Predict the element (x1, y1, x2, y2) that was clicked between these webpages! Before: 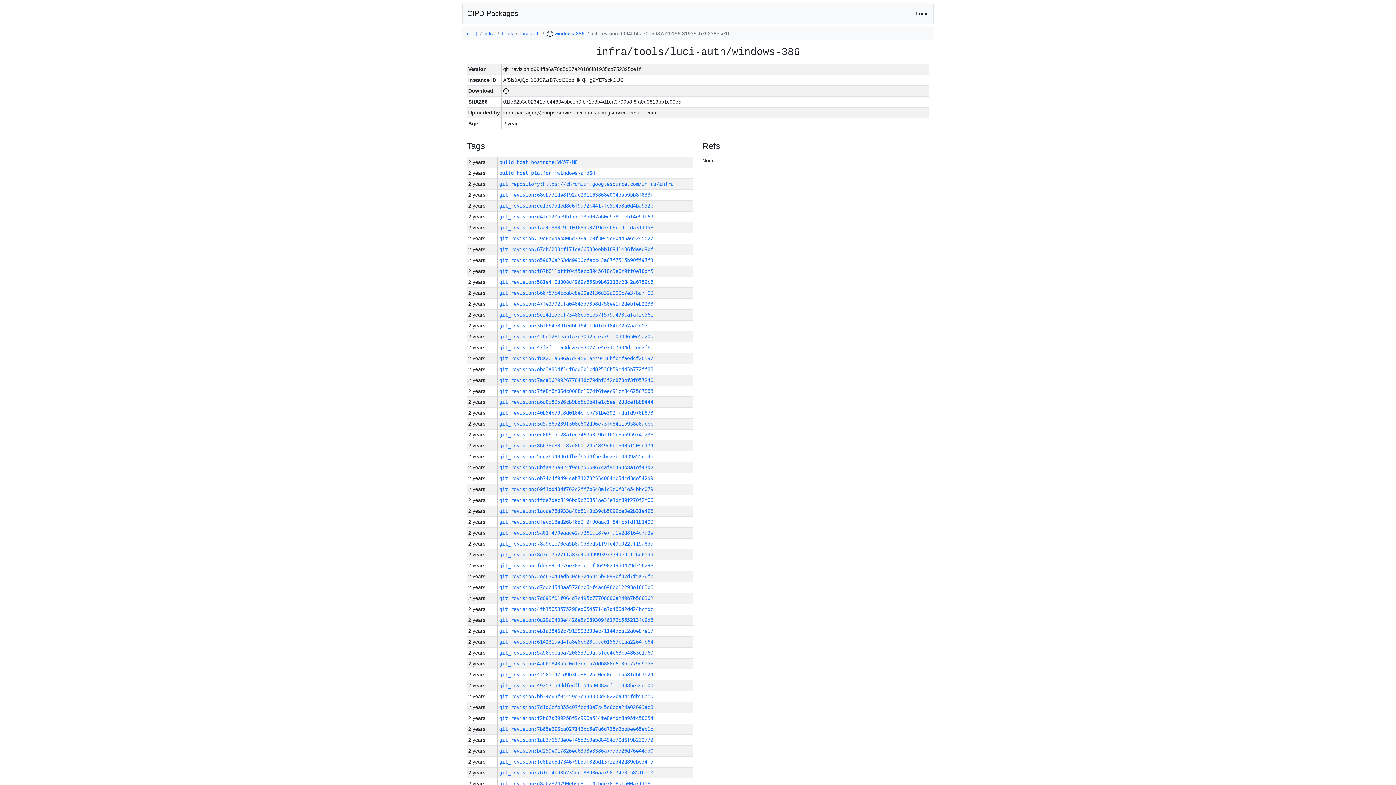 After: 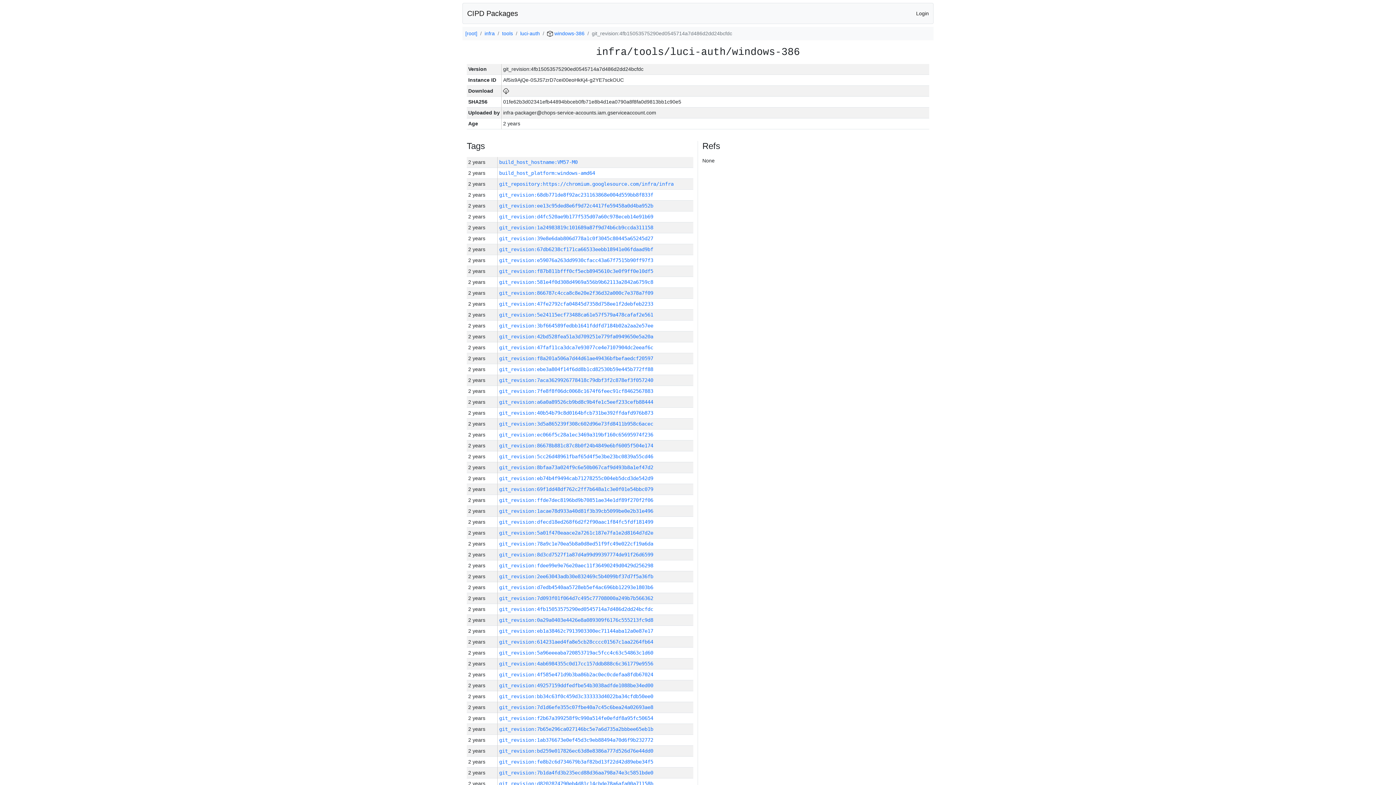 Action: label: git_revision:4fb15053575290ed0545714a7d486d2dd24bcfdc bbox: (499, 606, 653, 612)